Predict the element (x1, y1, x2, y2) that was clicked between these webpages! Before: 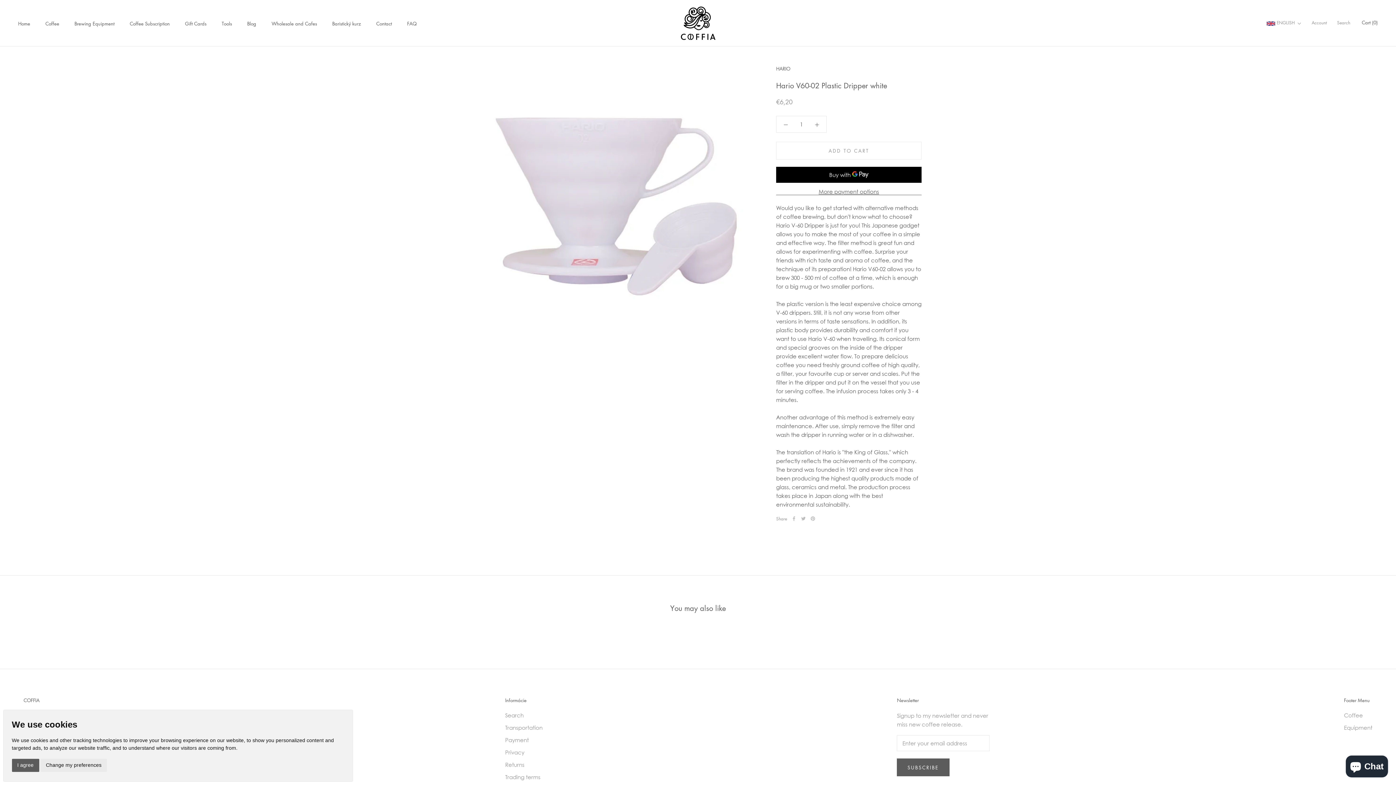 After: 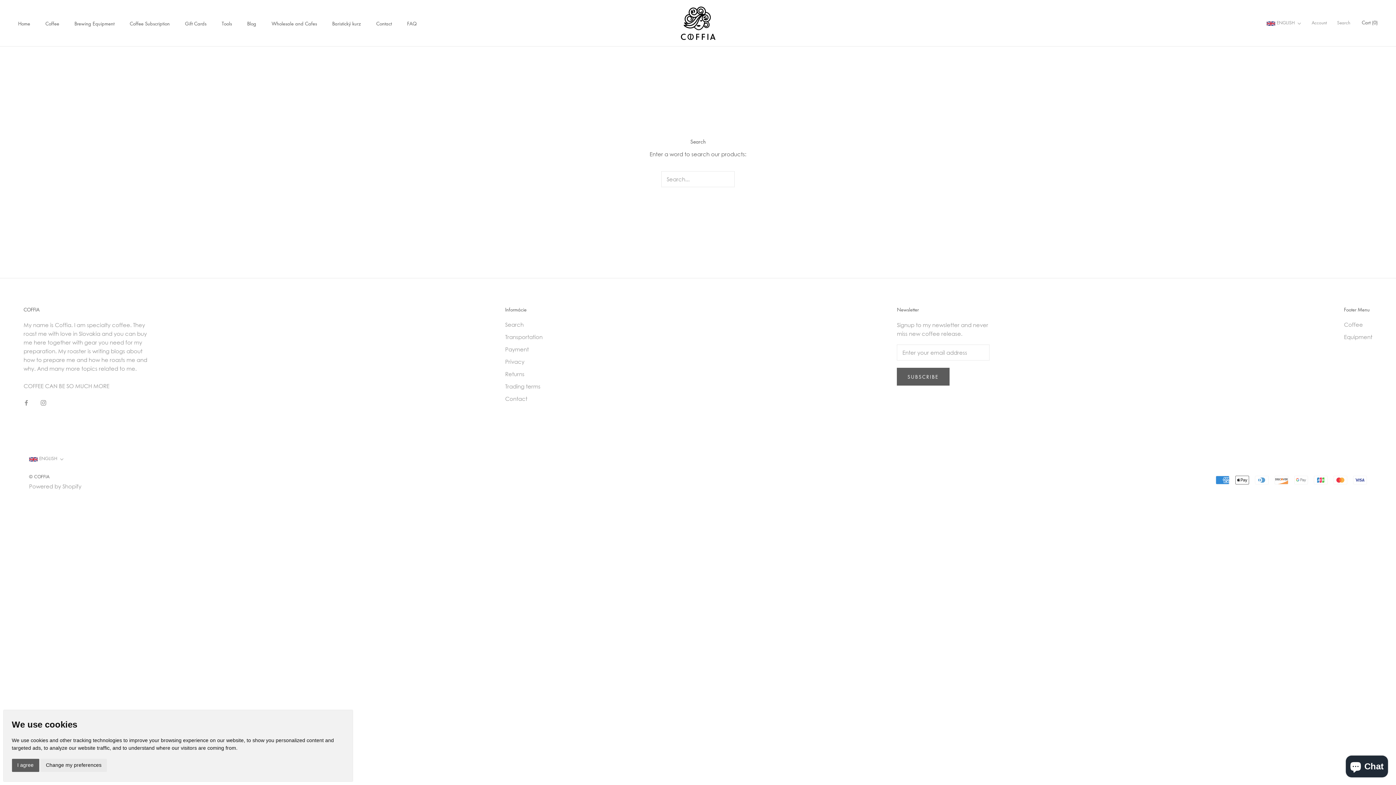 Action: label: Search bbox: (505, 711, 542, 719)